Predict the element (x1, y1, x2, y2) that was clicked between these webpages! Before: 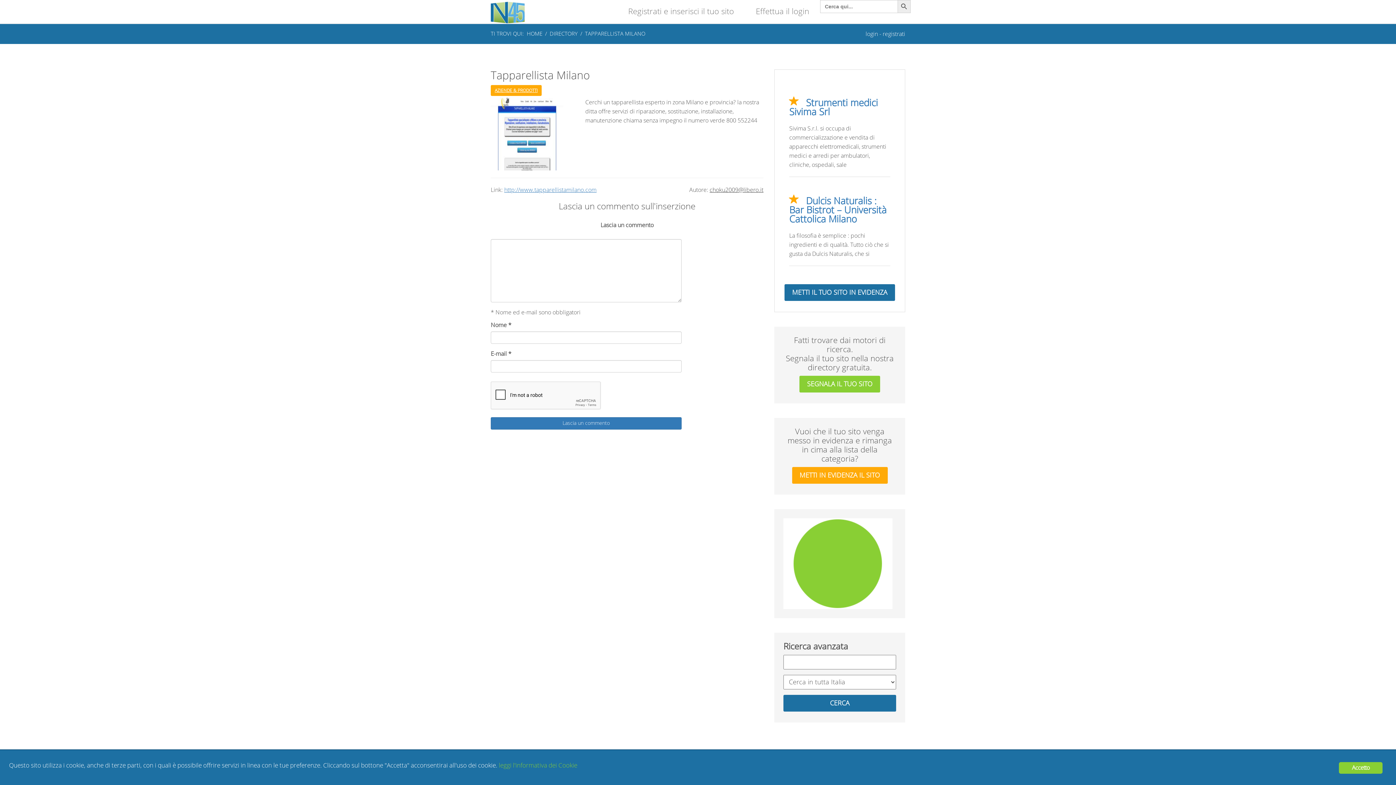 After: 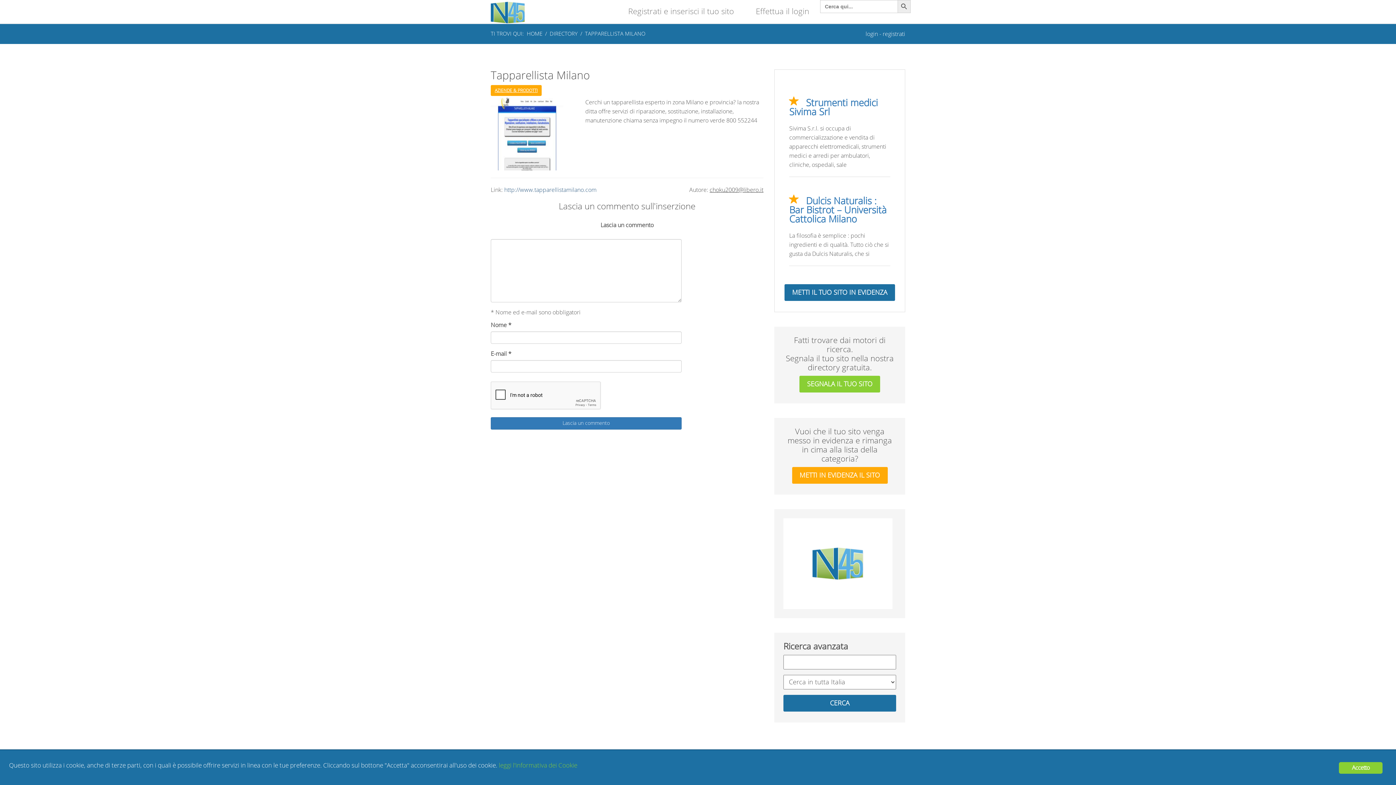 Action: bbox: (504, 186, 596, 193) label: http://www.tapparellistamilano.com